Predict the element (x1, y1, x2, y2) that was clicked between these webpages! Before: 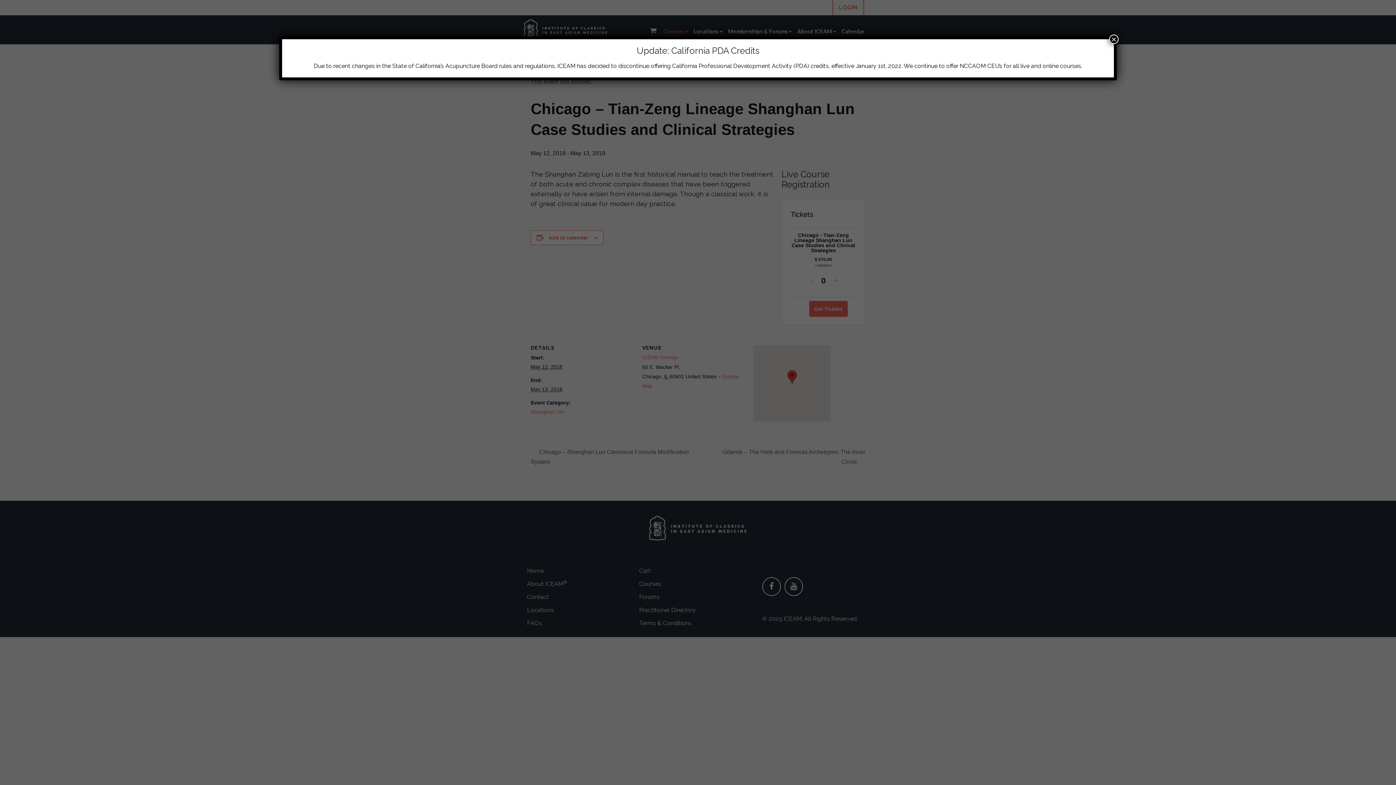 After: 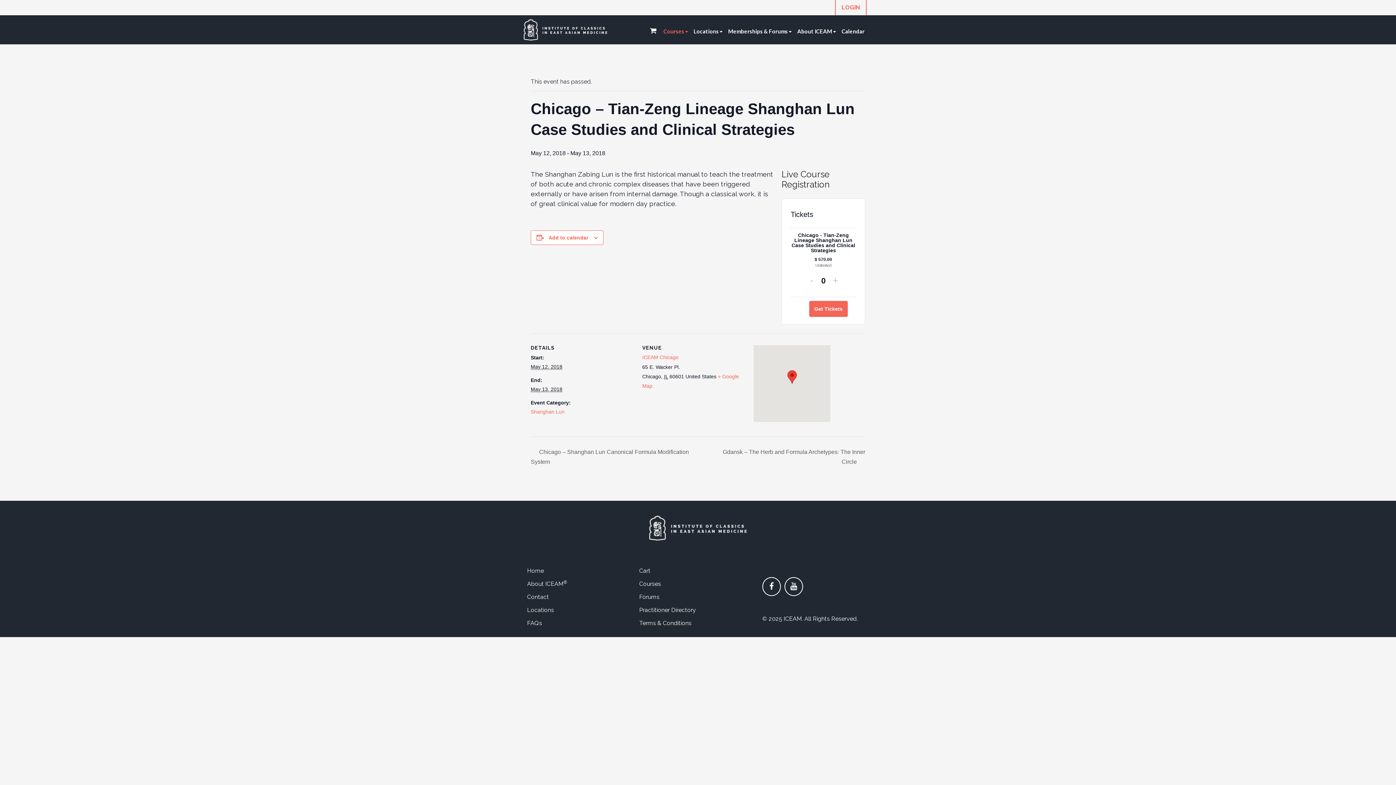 Action: bbox: (1109, 34, 1118, 44) label: Close